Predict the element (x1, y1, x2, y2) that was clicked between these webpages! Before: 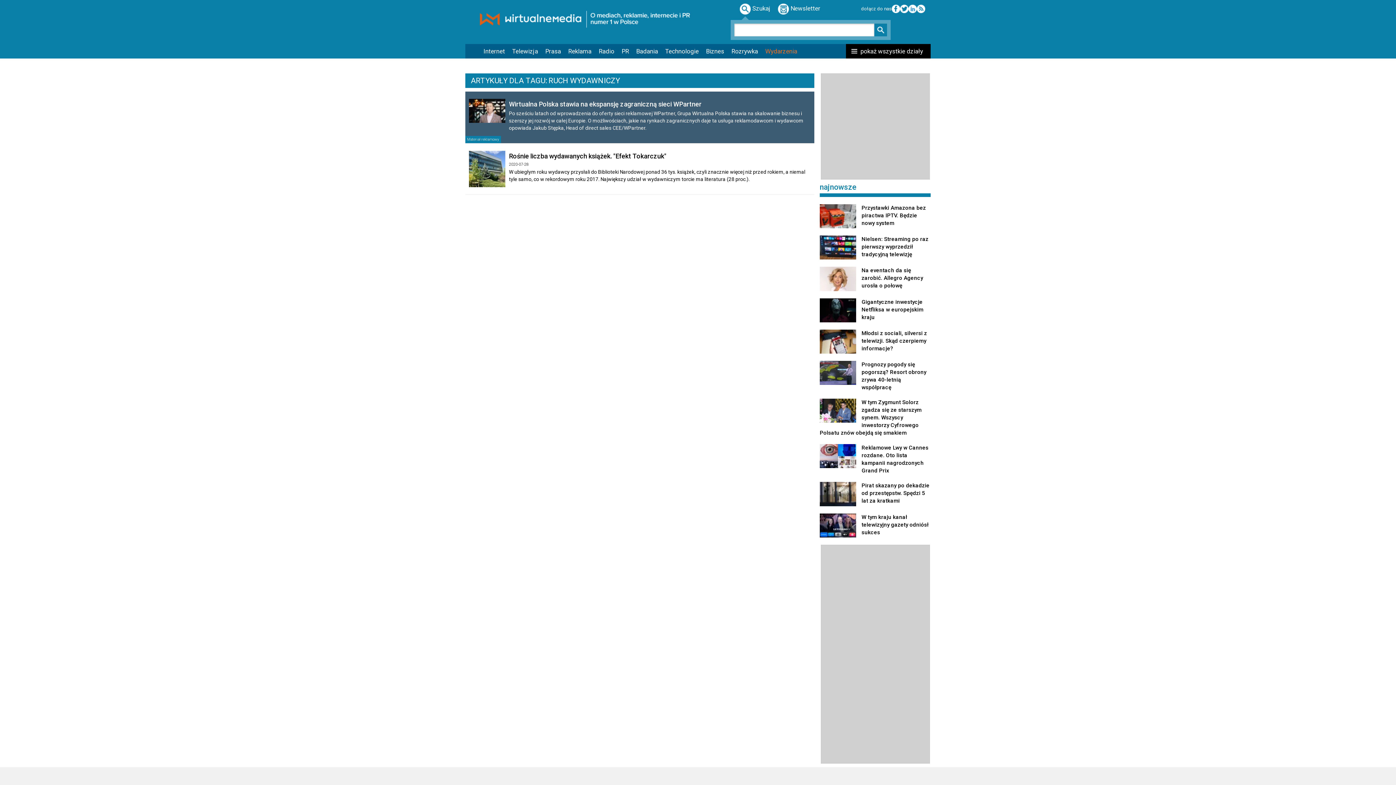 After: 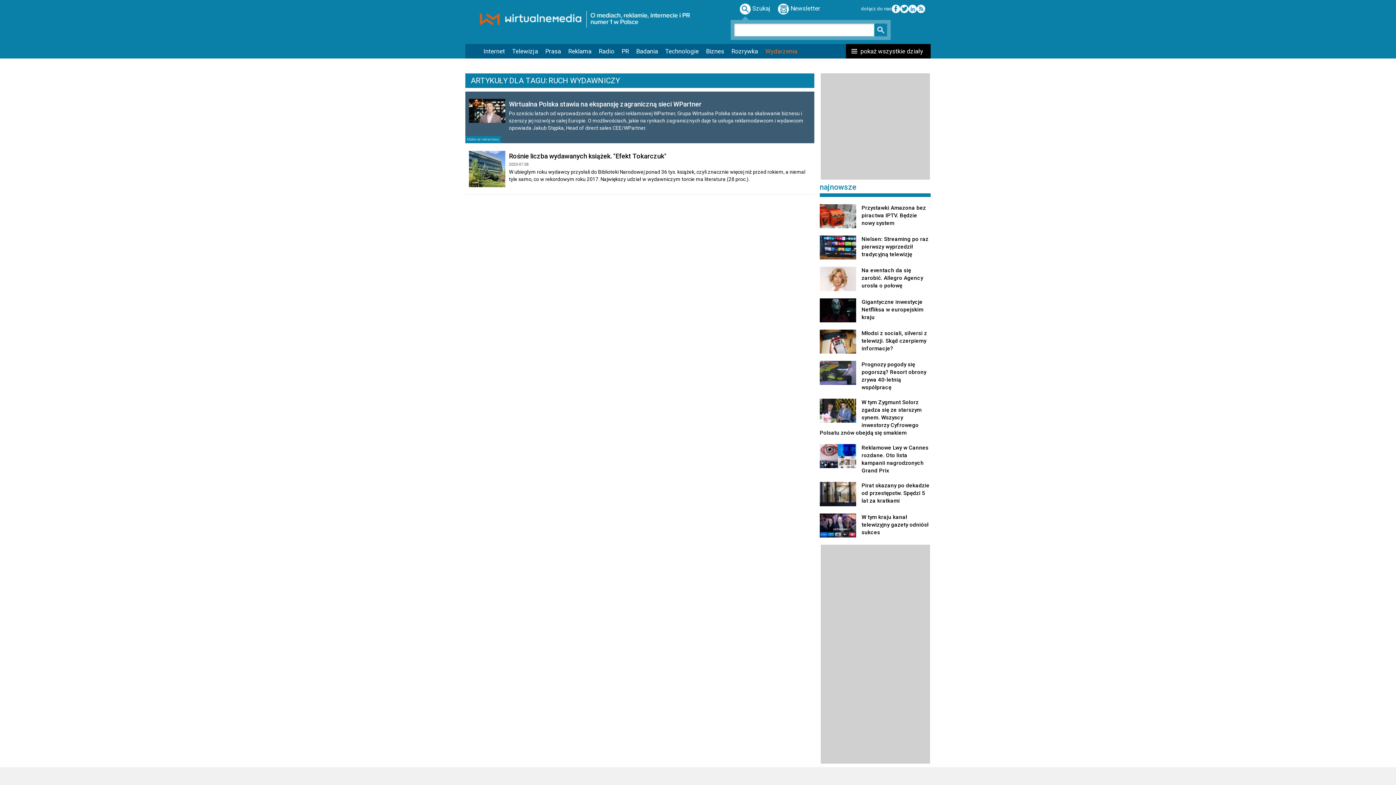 Action: bbox: (908, 5, 917, 11)